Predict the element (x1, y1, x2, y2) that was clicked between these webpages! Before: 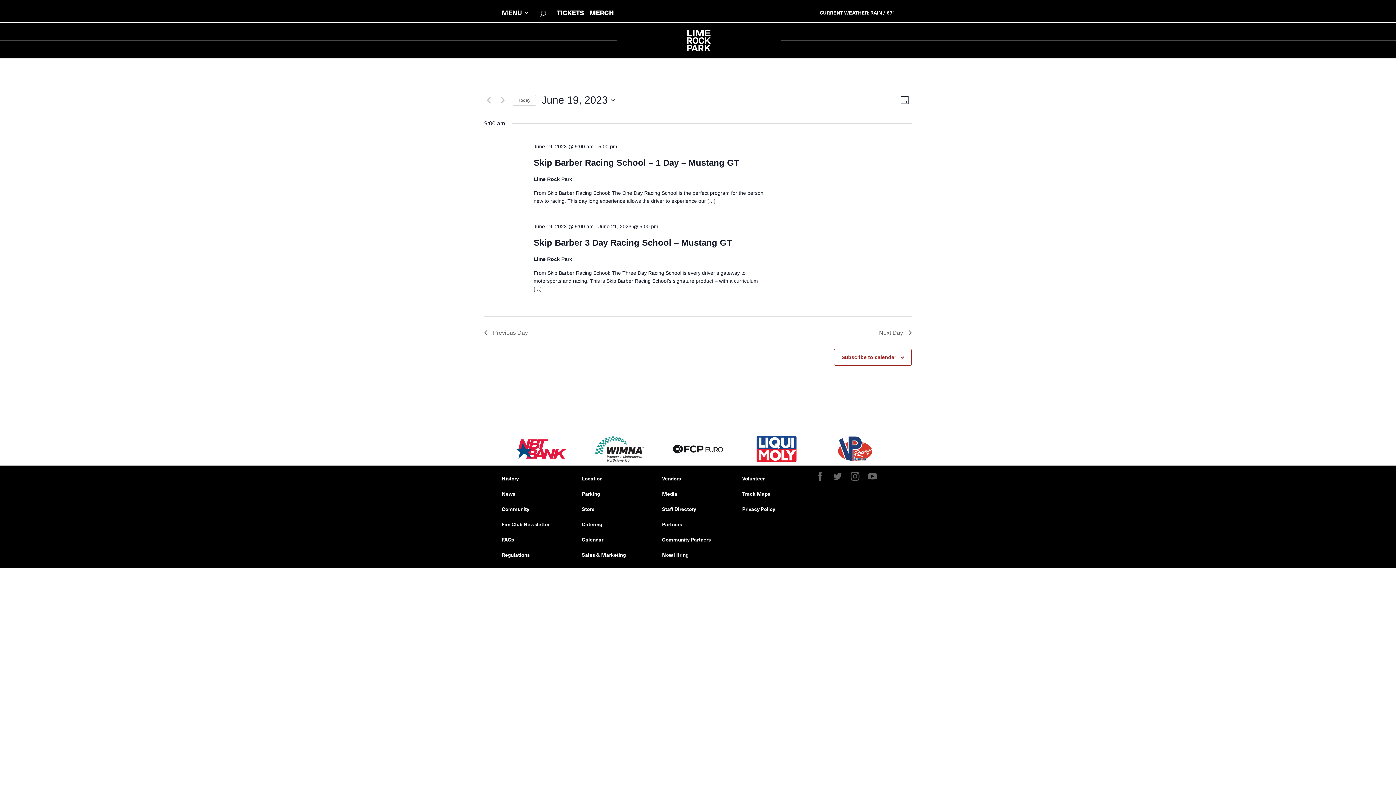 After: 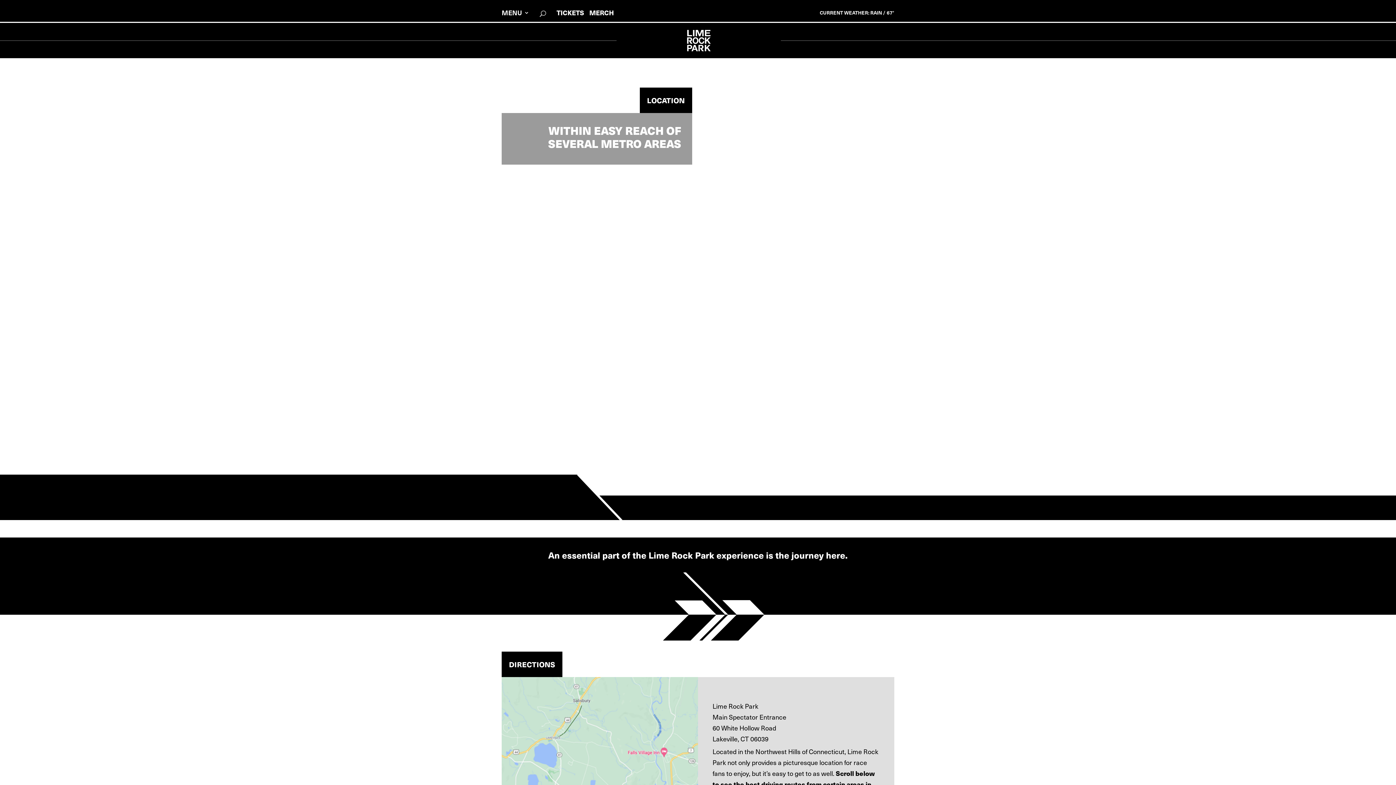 Action: label: Location bbox: (582, 474, 602, 482)